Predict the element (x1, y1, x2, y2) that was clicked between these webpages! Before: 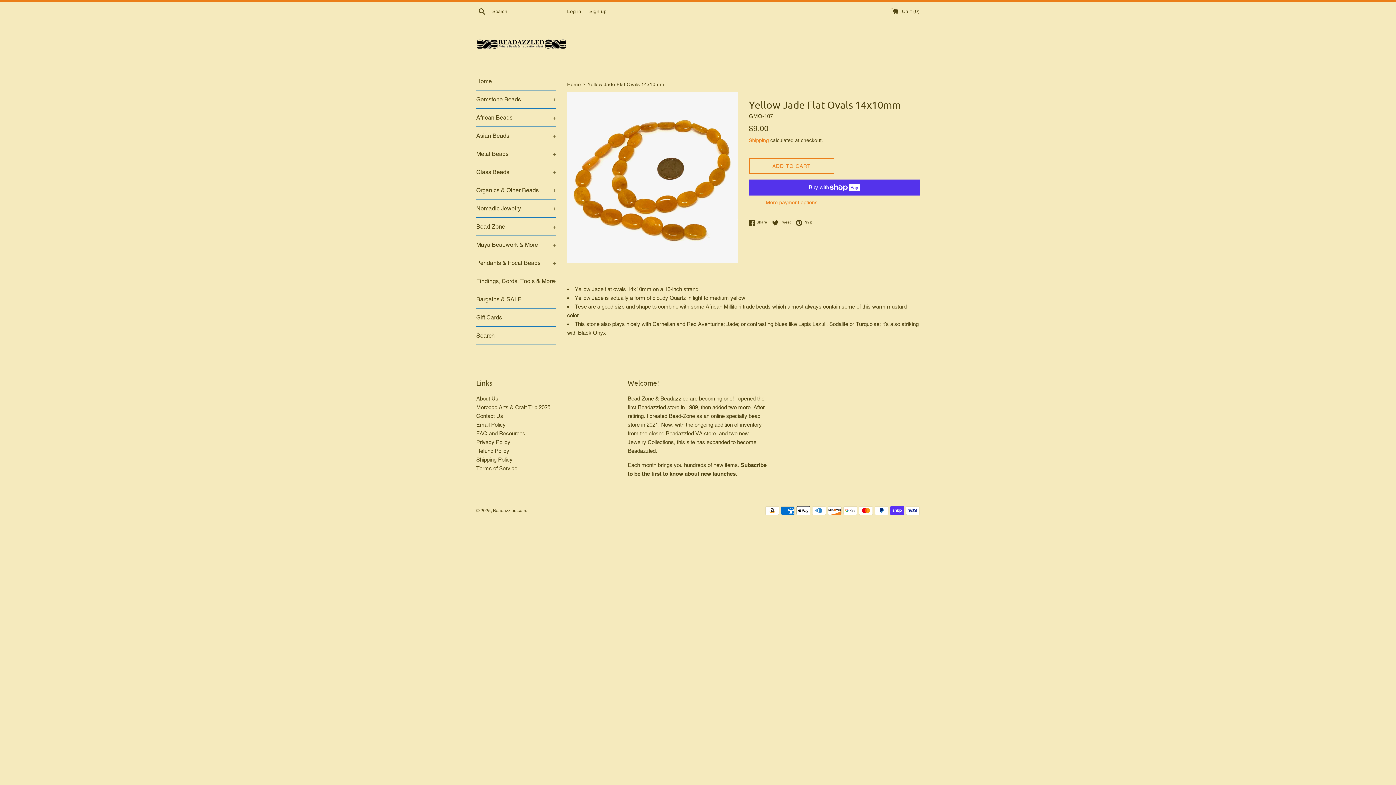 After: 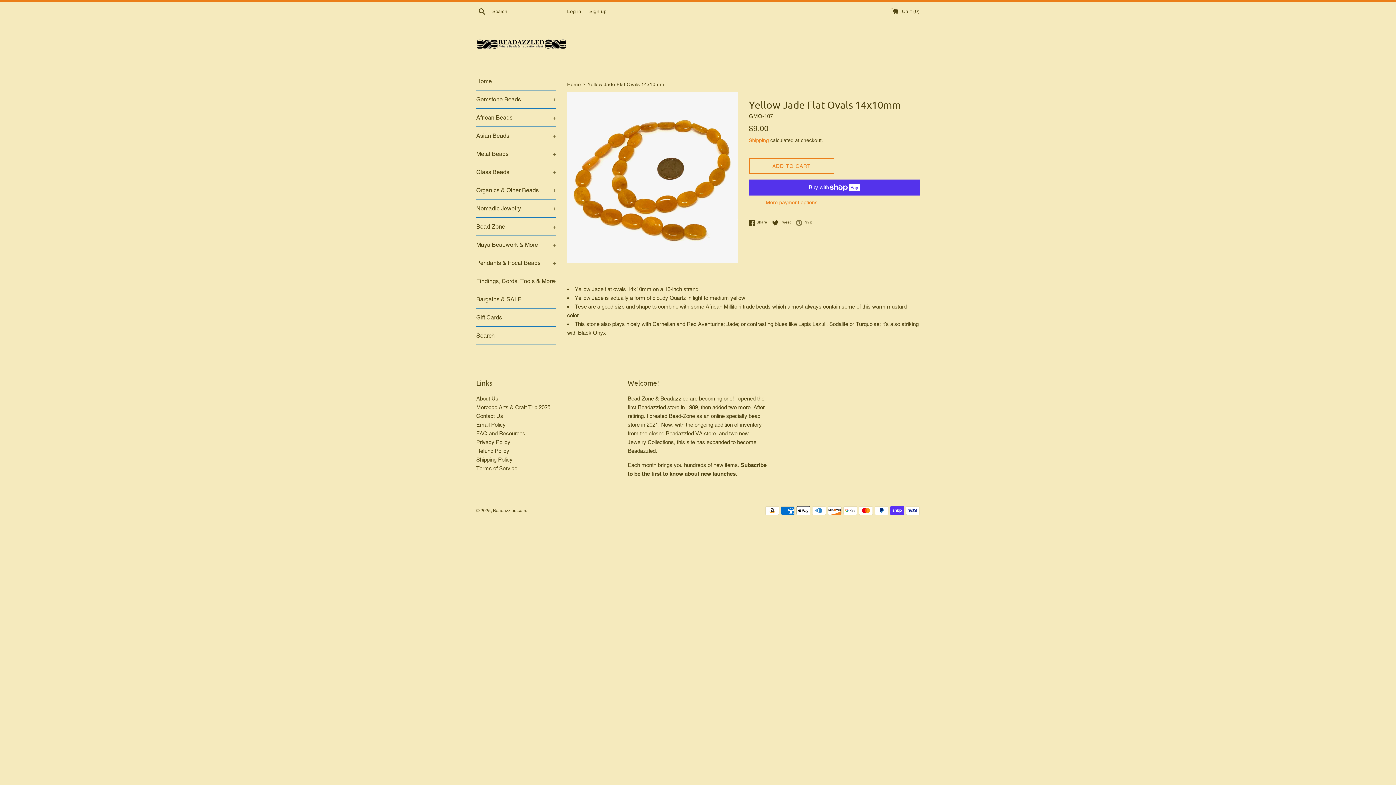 Action: bbox: (796, 219, 812, 226) label:  Pin it
Pin on Pinterest